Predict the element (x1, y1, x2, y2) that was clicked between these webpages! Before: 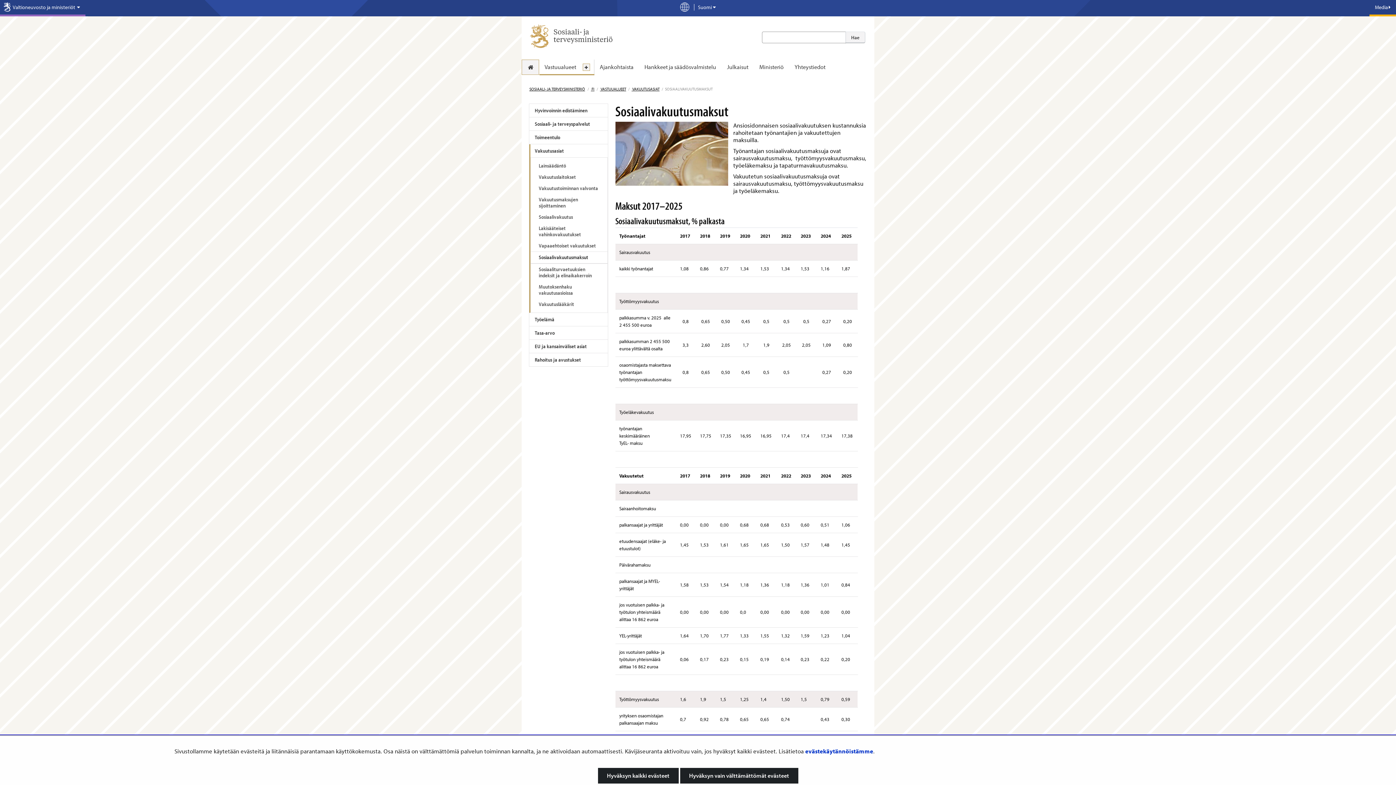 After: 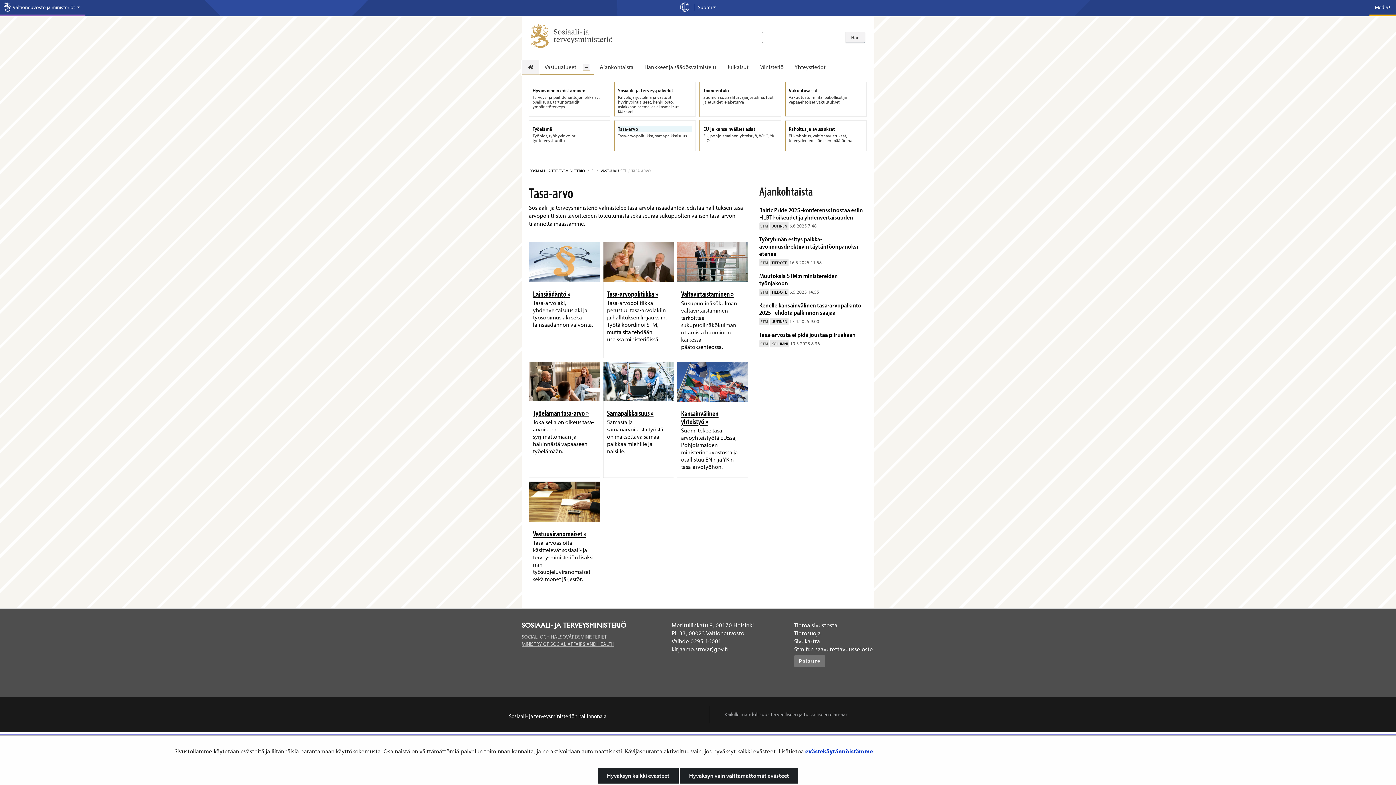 Action: label: Tasa-arvo bbox: (529, 326, 607, 339)